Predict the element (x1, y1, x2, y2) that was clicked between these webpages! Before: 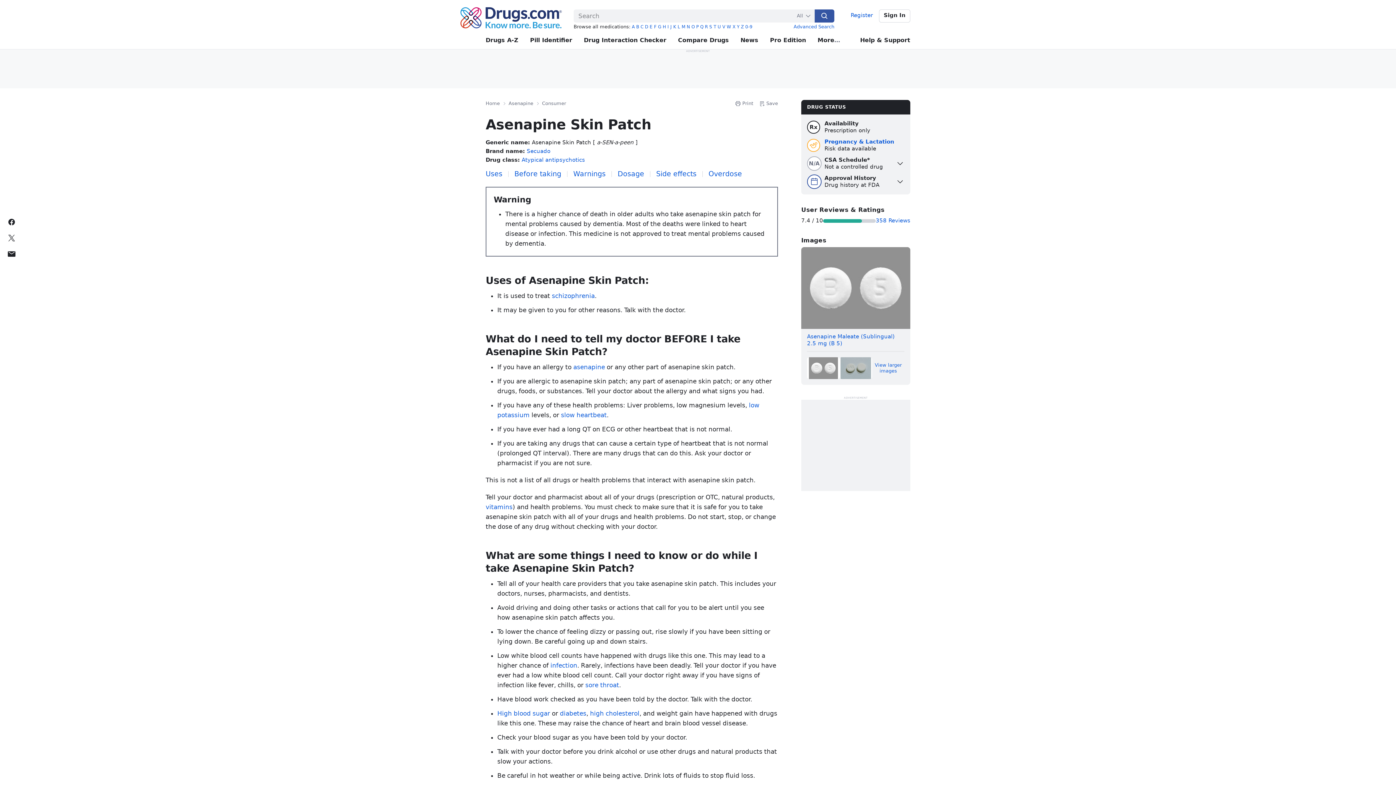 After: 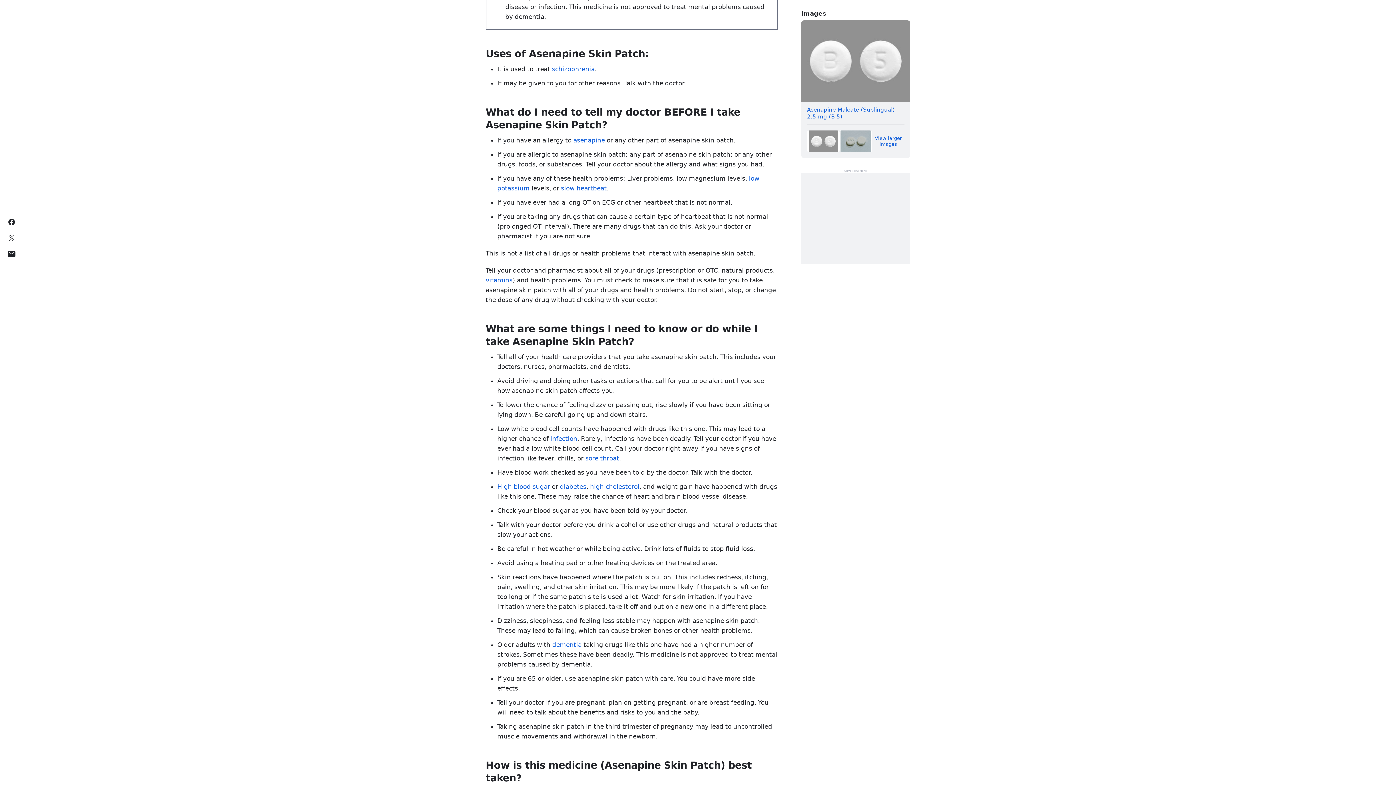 Action: bbox: (485, 169, 502, 178) label: Uses